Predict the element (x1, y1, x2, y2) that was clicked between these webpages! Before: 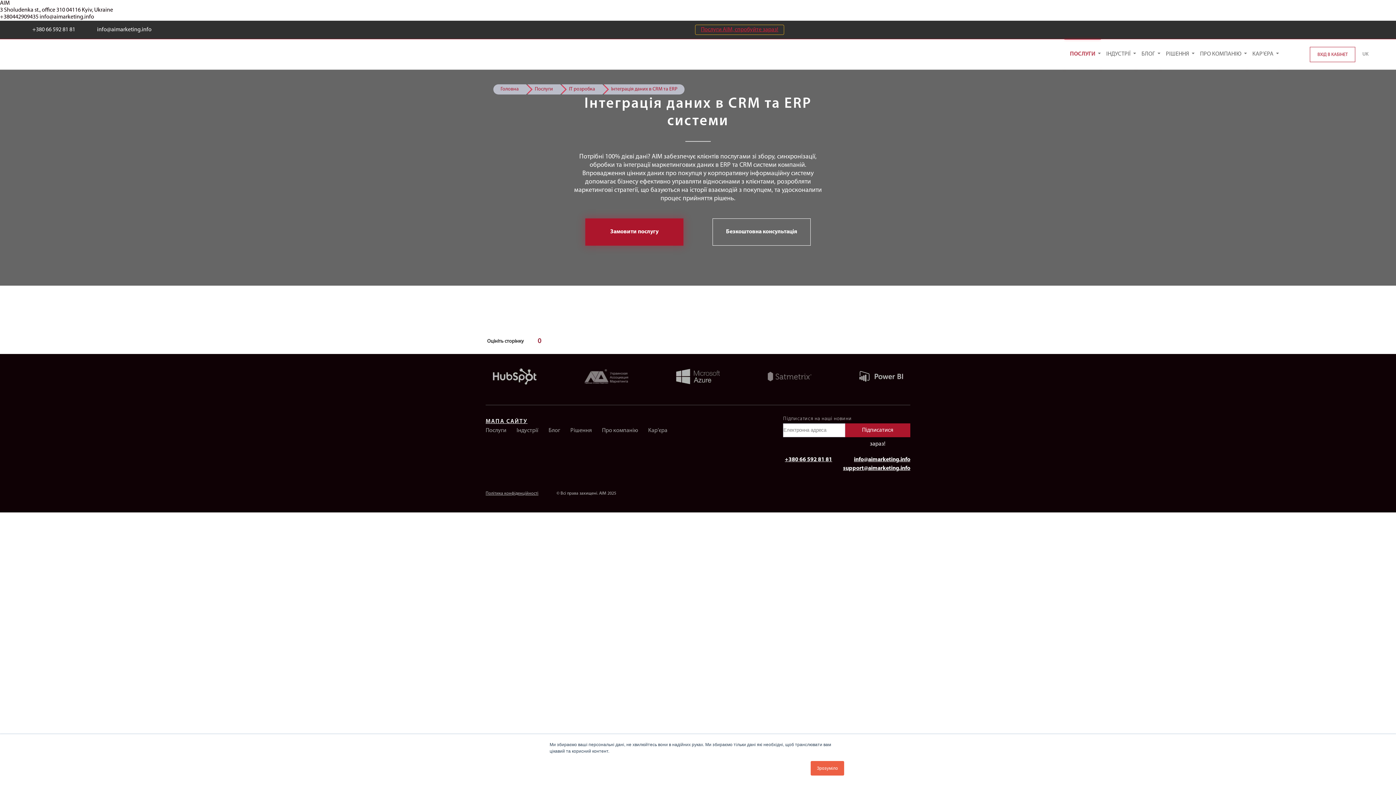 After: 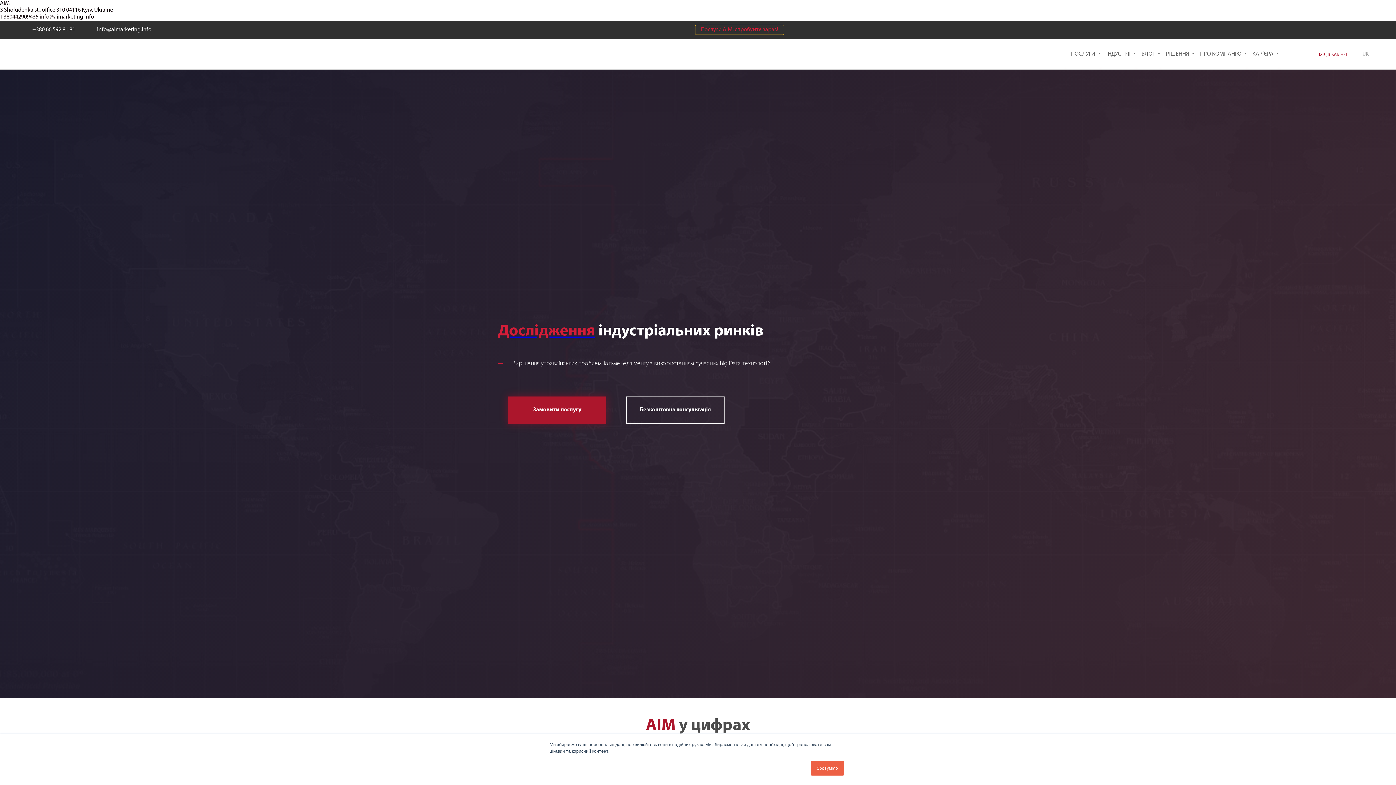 Action: label: Головна bbox: (493, 84, 526, 94)